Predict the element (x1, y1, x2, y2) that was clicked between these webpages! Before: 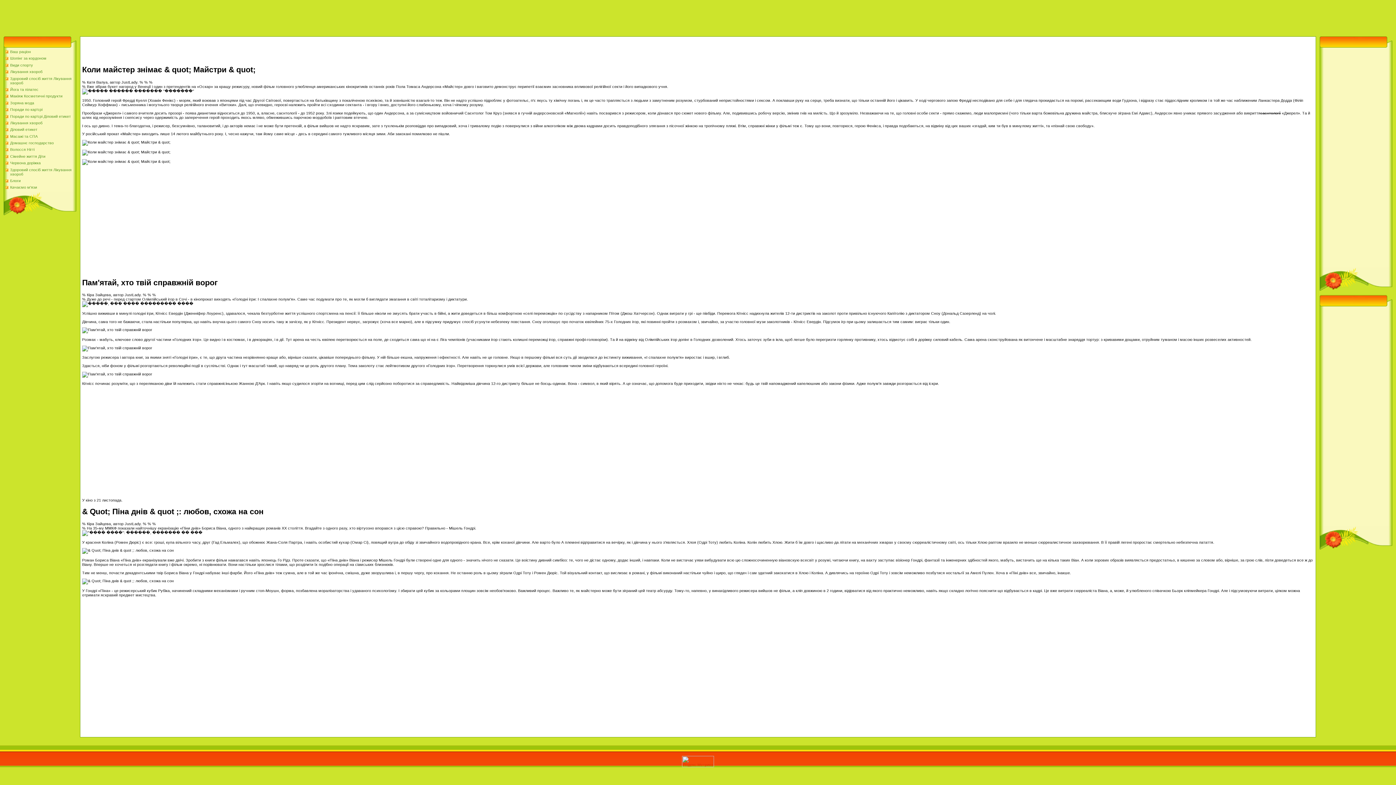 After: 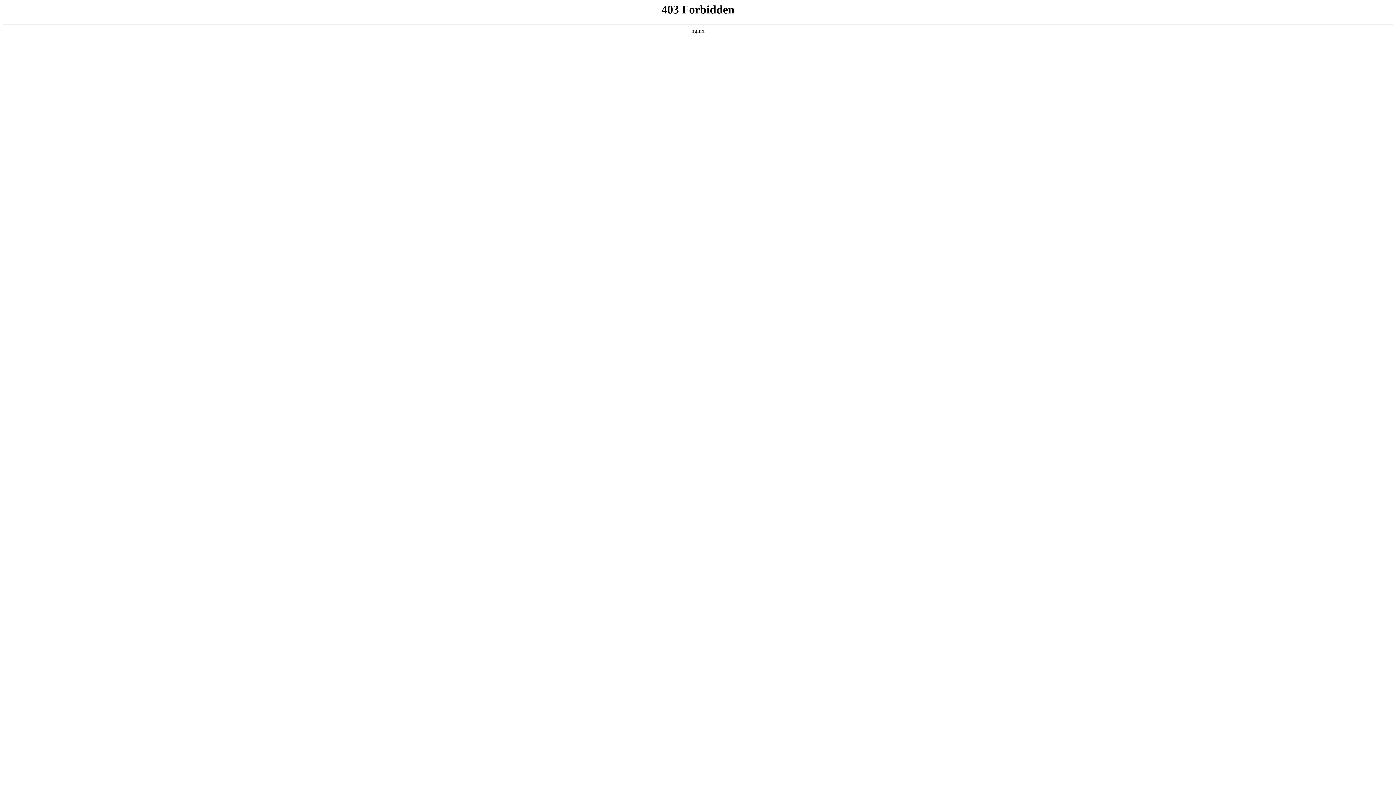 Action: label: Лікування хвороб bbox: (10, 120, 42, 125)